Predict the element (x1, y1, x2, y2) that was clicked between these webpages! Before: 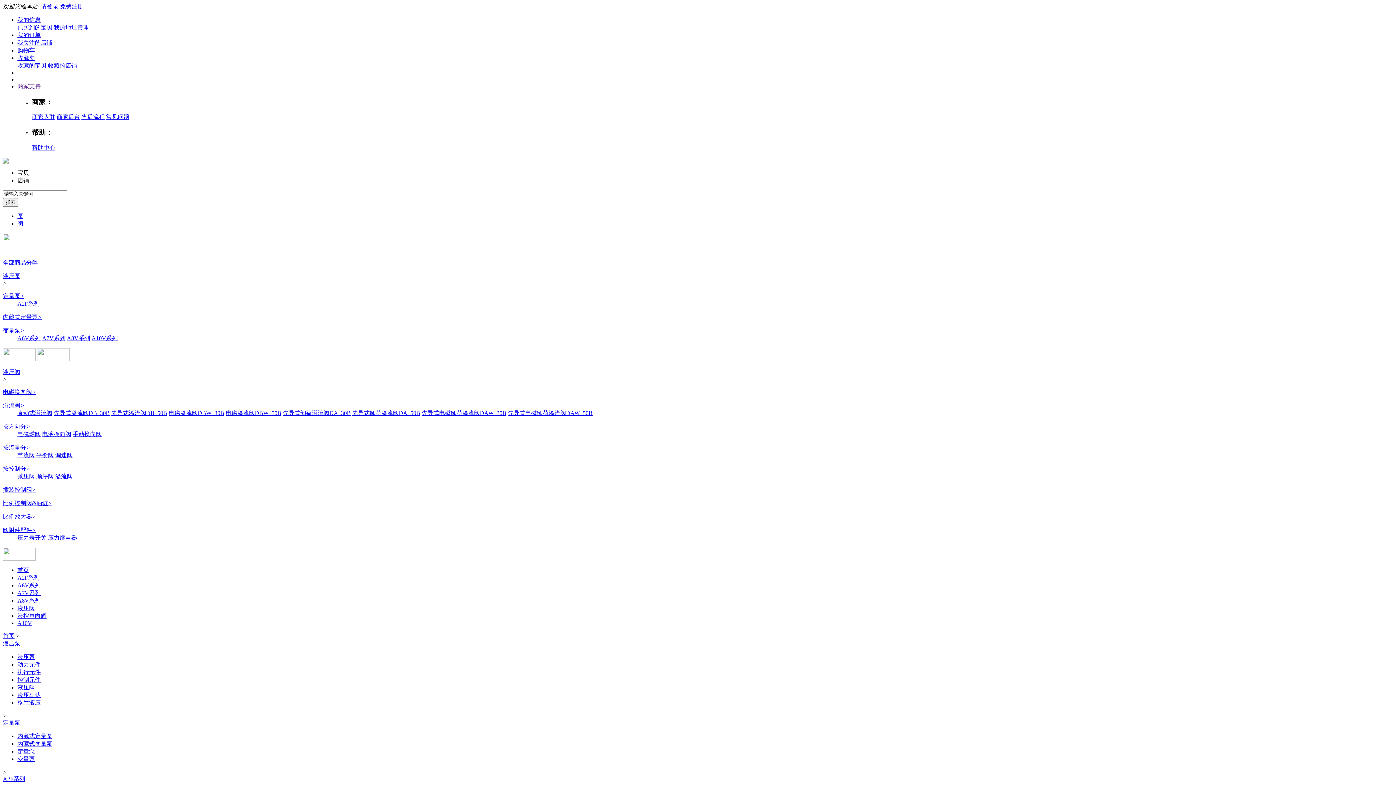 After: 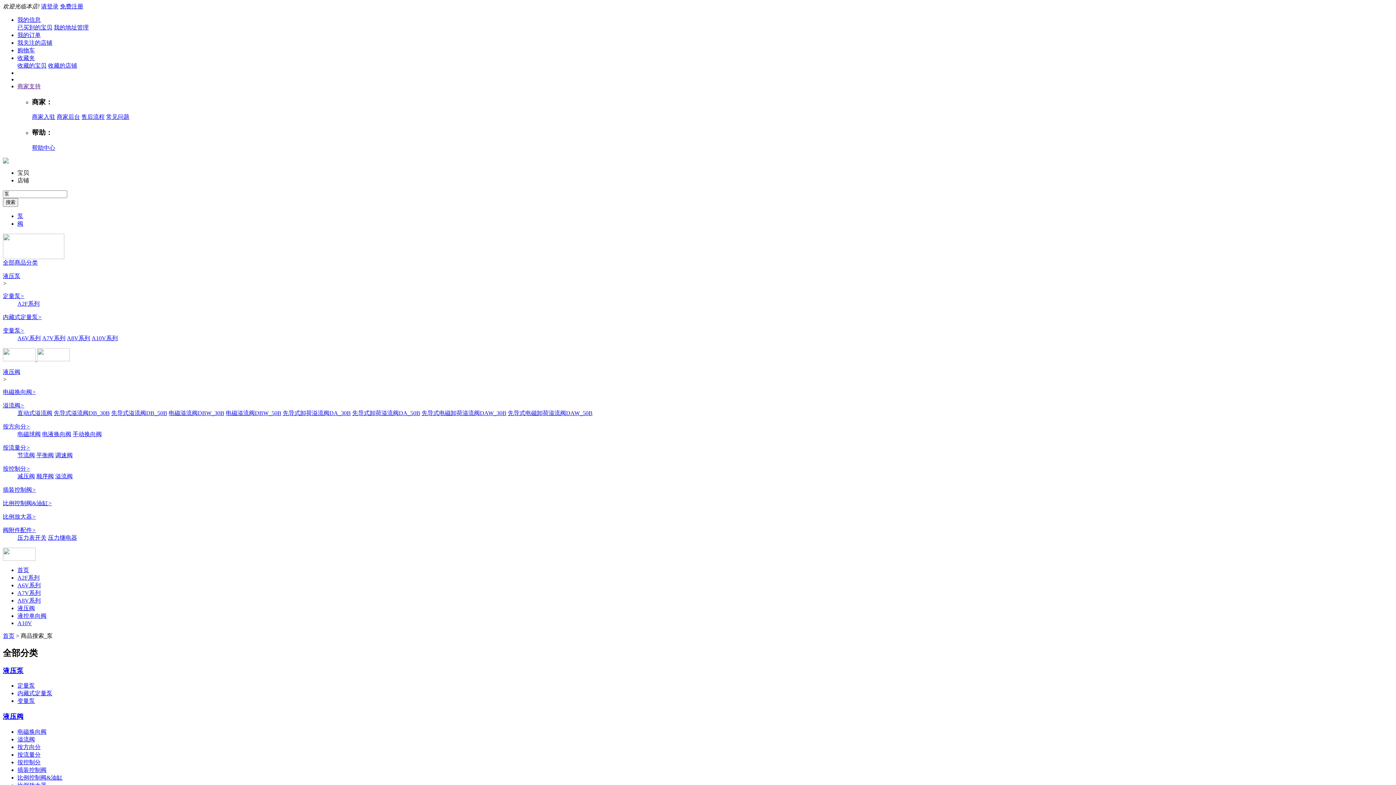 Action: bbox: (17, 213, 23, 219) label: 泵